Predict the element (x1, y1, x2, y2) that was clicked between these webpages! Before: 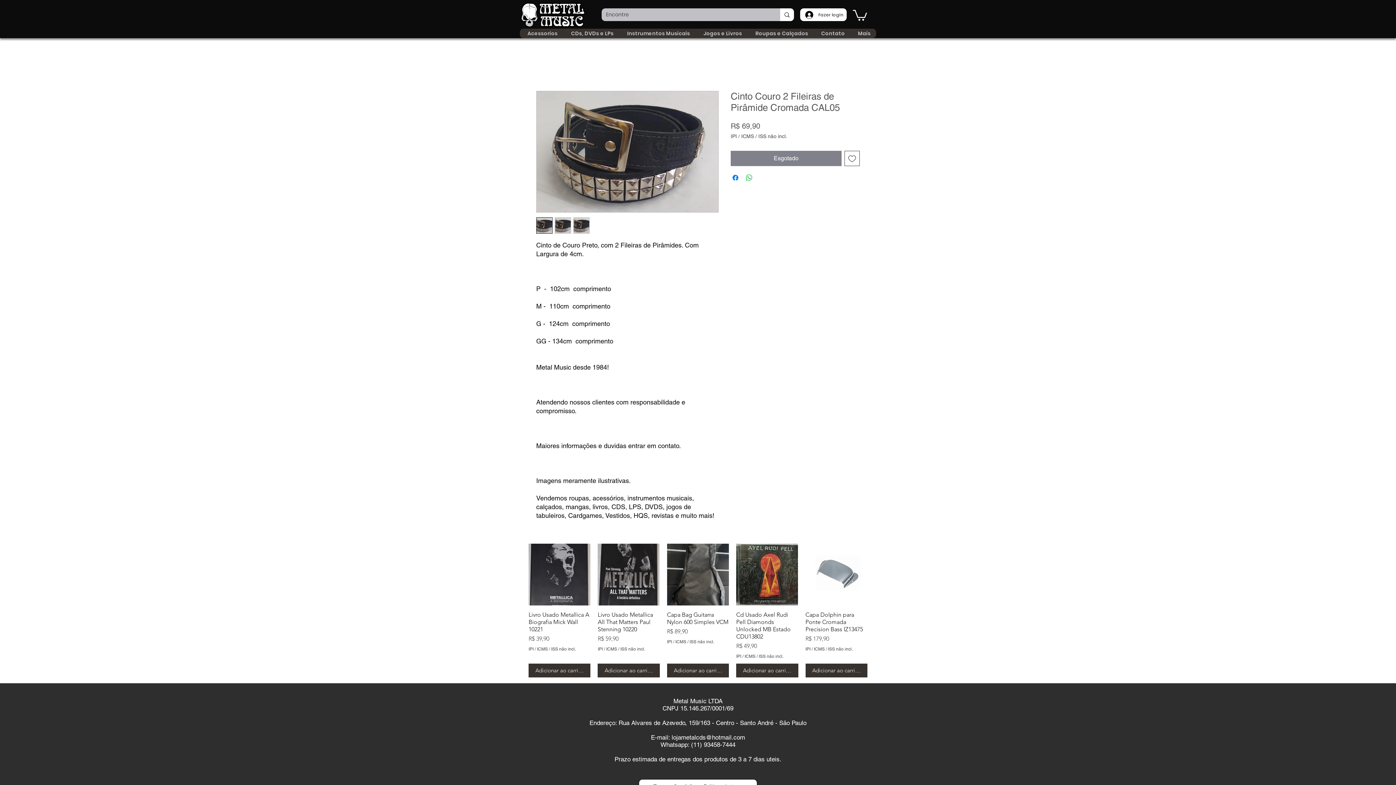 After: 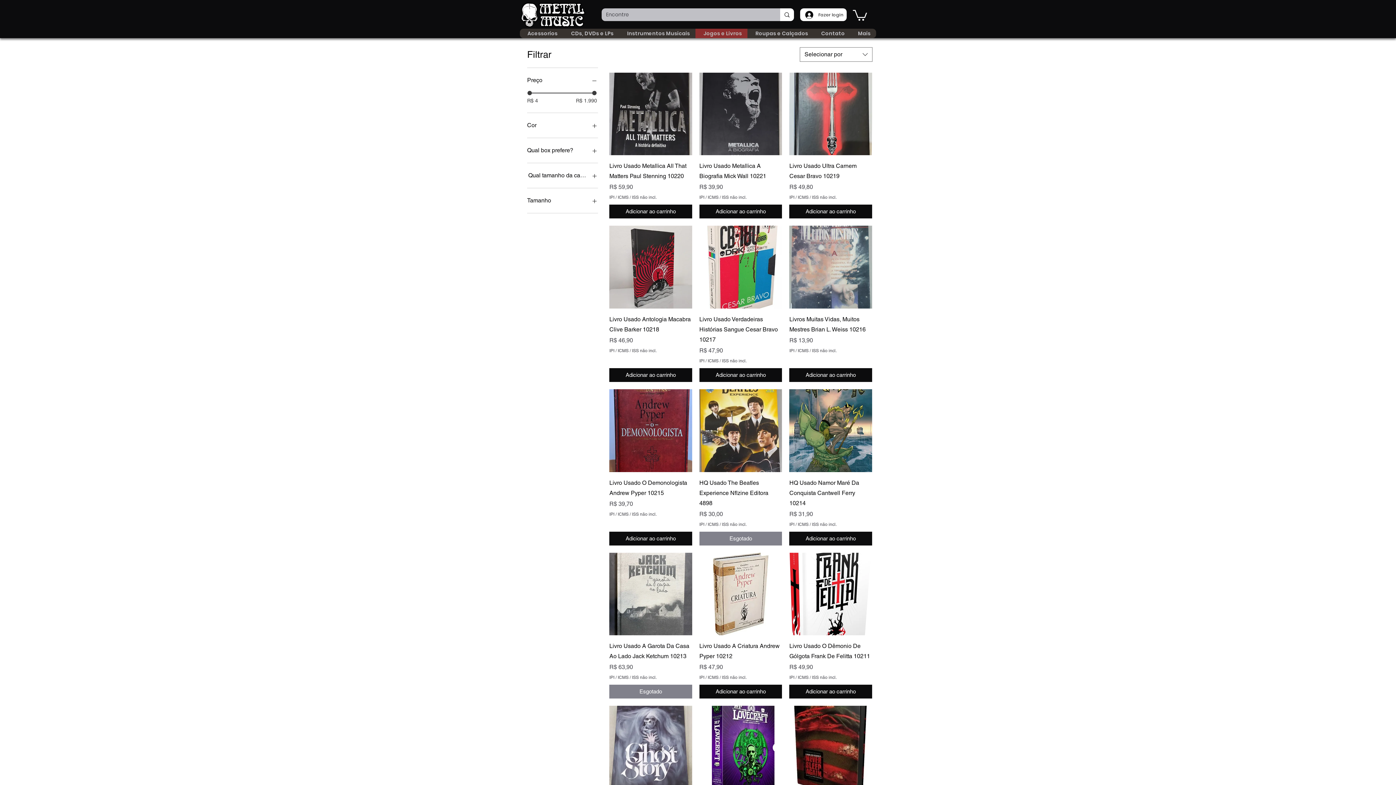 Action: label: Jogos e Livros bbox: (695, 28, 747, 38)